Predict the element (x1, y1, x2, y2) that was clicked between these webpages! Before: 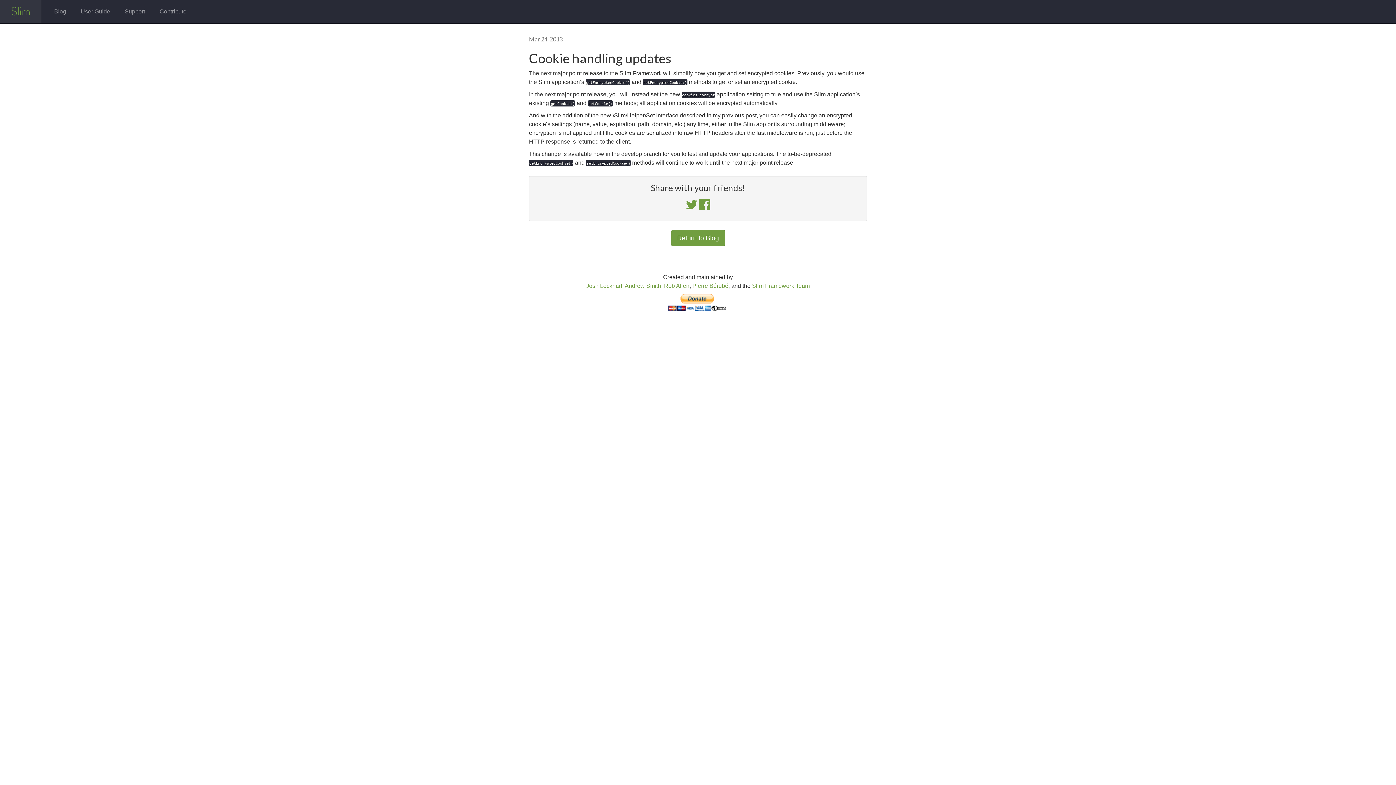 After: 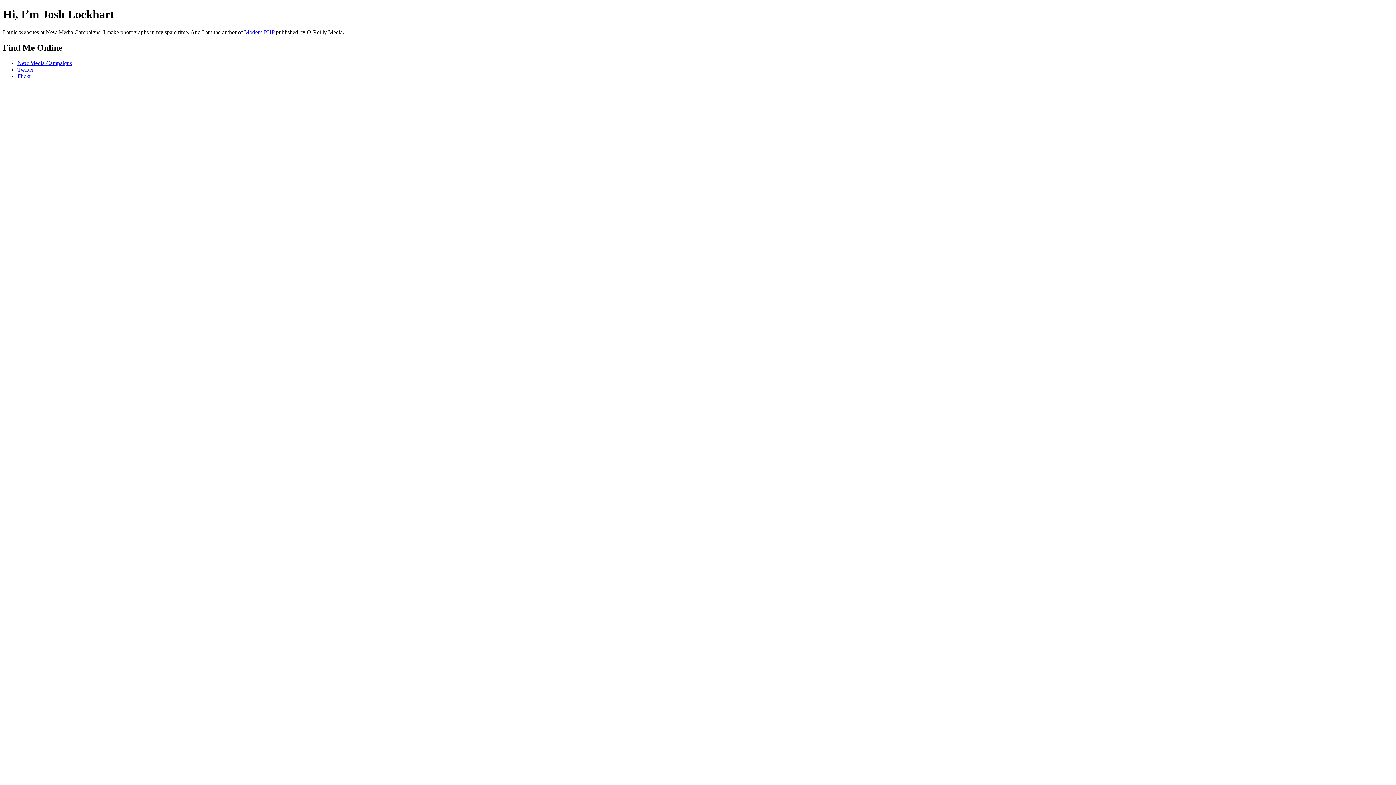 Action: label: Josh Lockhart bbox: (586, 282, 622, 289)